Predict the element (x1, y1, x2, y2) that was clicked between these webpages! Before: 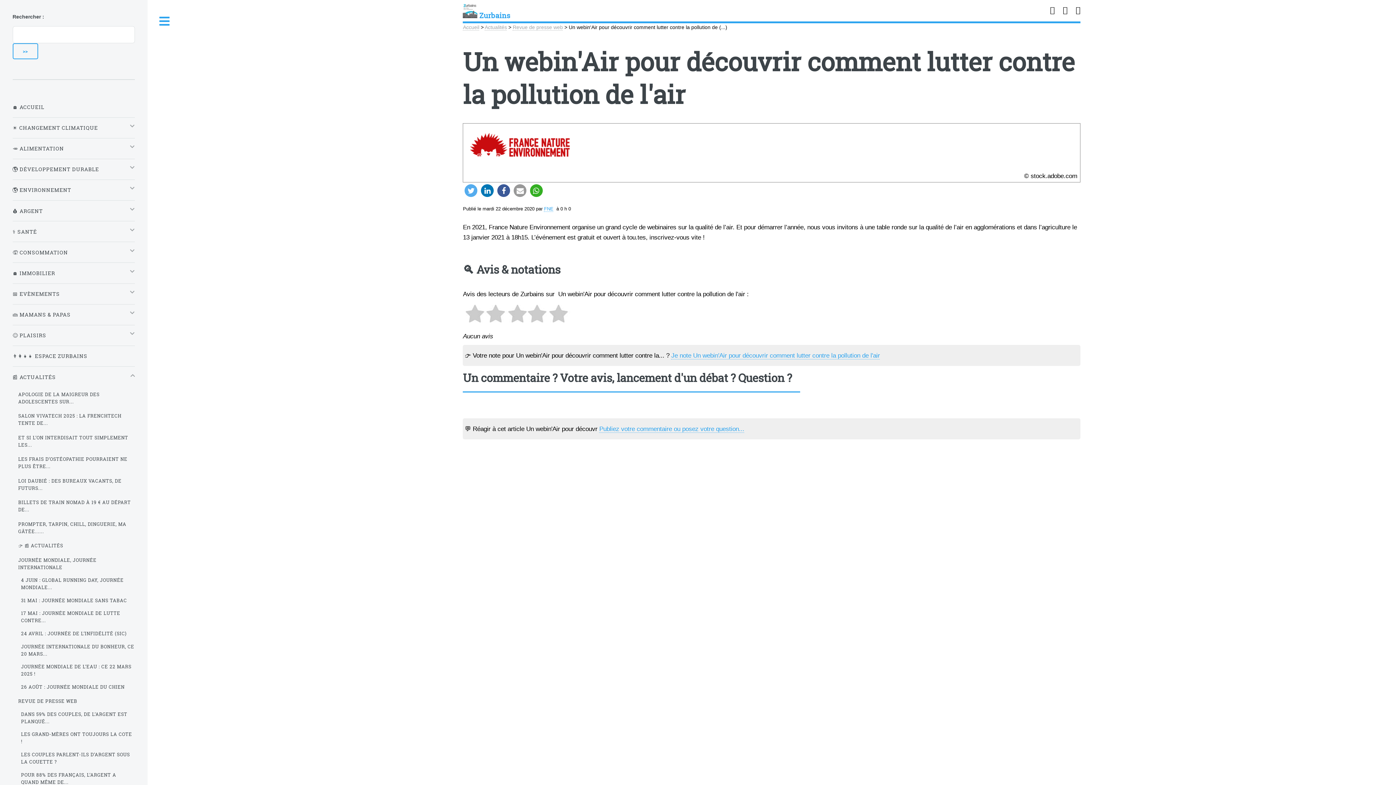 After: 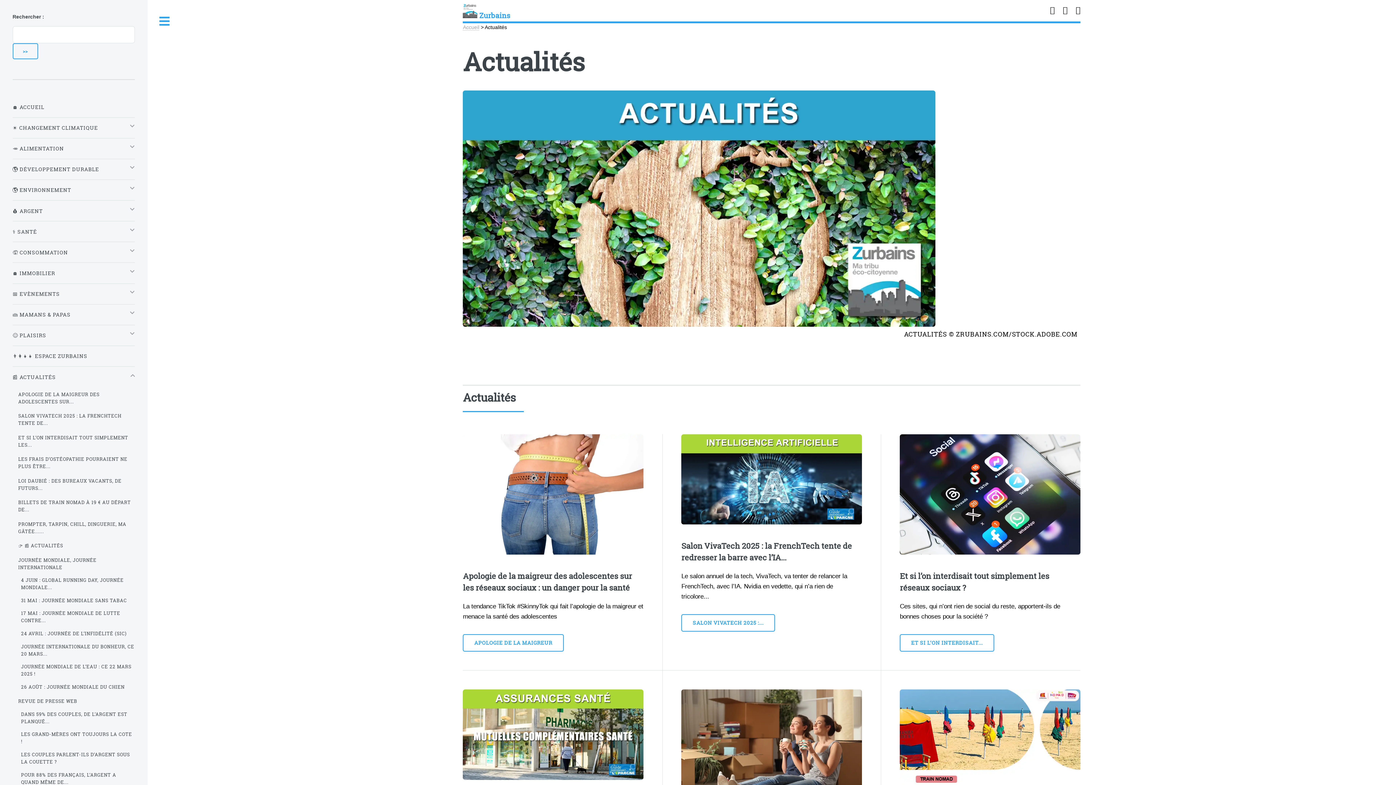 Action: bbox: (484, 24, 507, 30) label: Actualités